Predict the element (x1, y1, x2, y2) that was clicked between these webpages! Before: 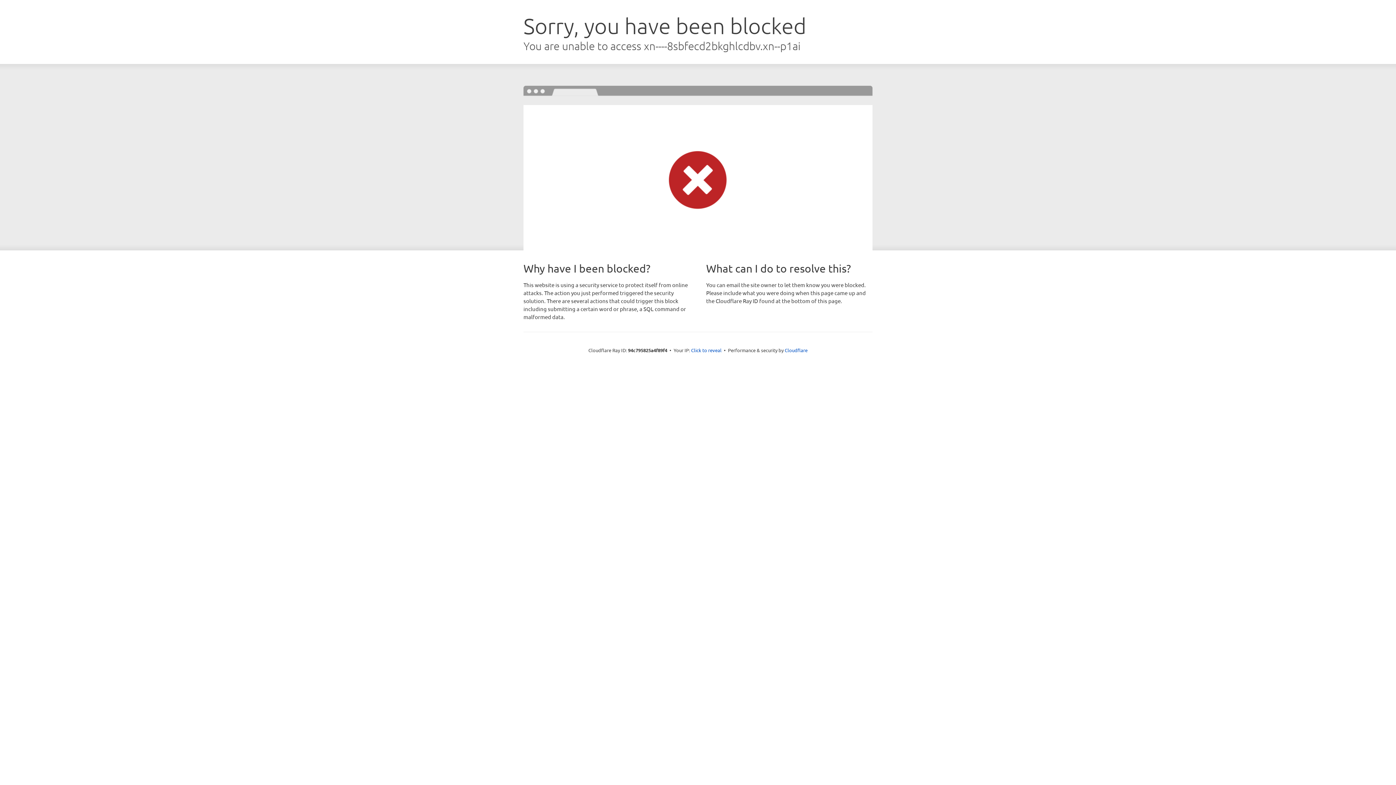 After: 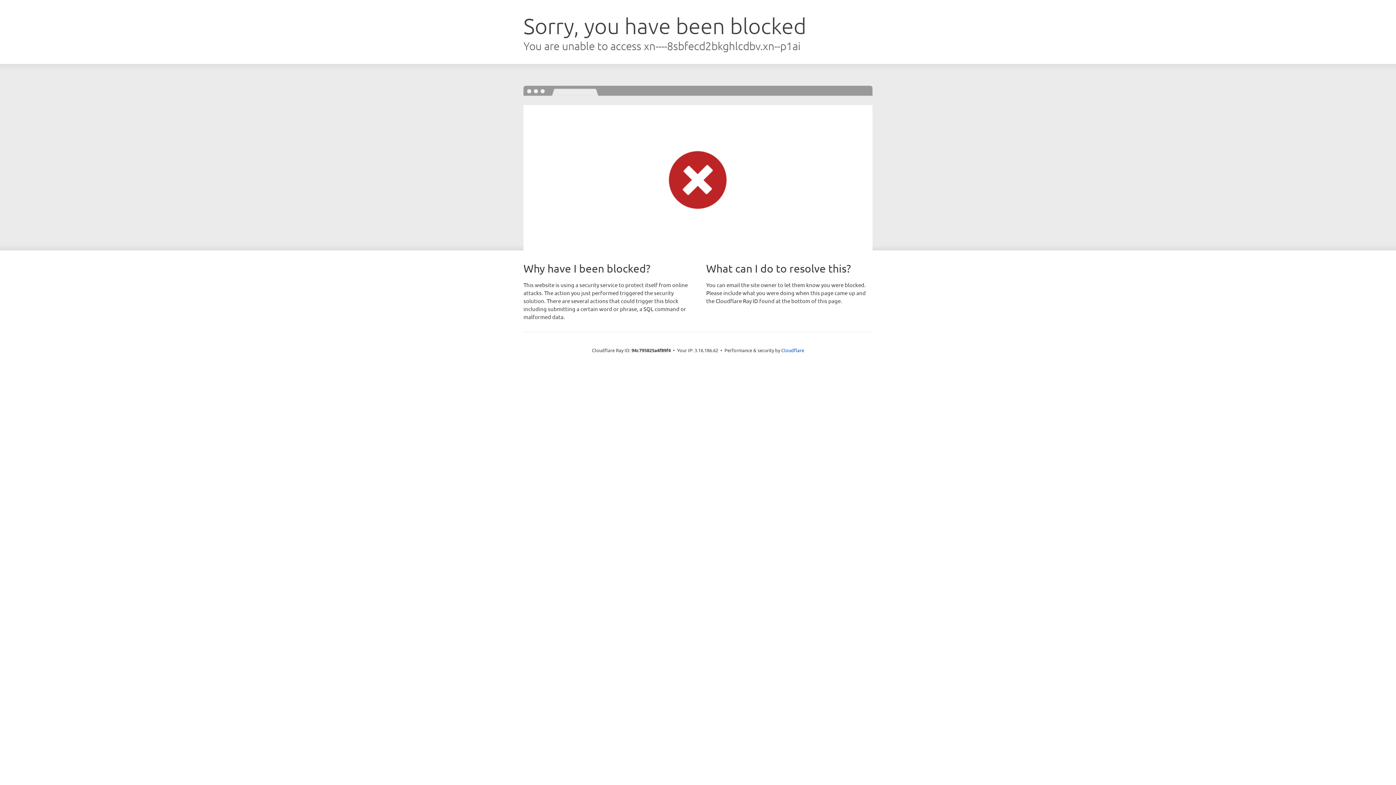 Action: label: Click to reveal bbox: (691, 346, 721, 353)